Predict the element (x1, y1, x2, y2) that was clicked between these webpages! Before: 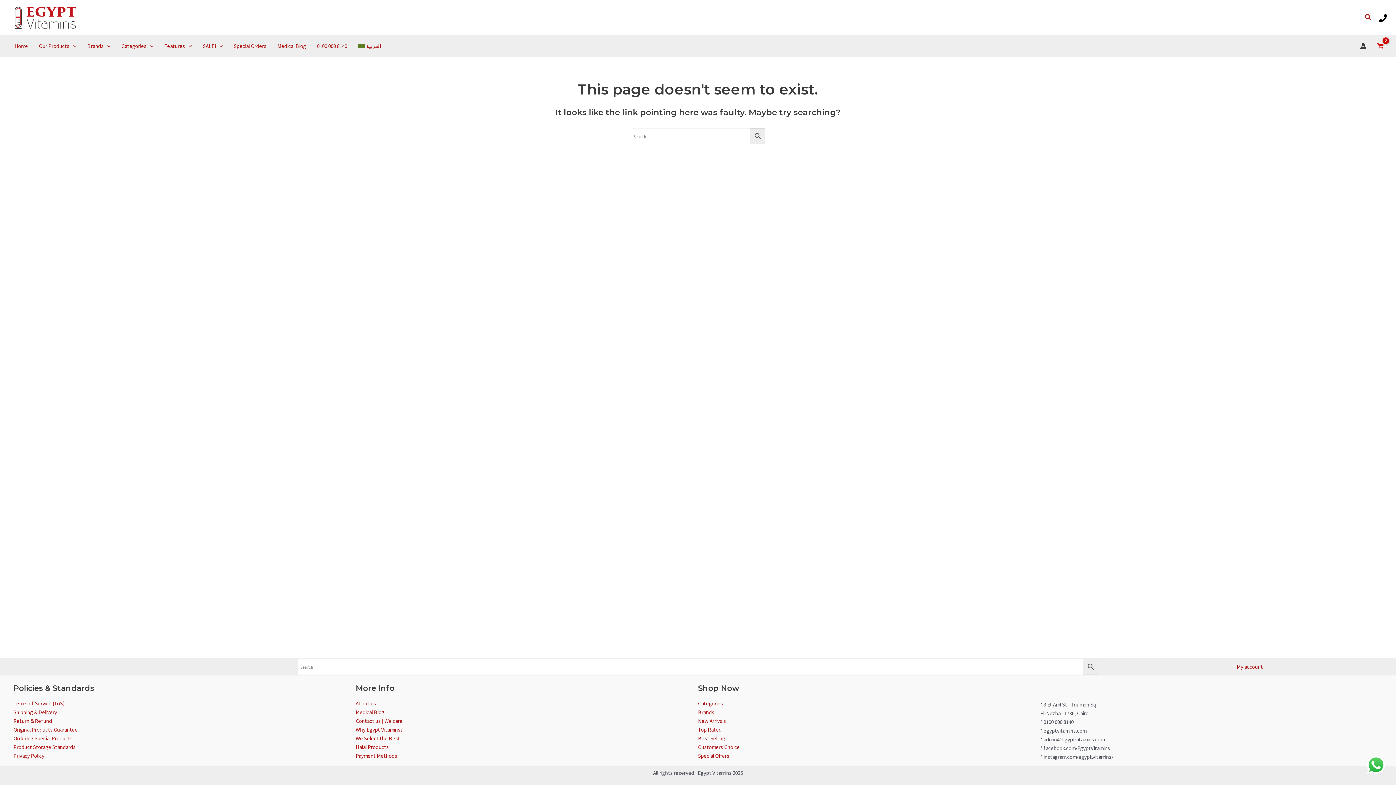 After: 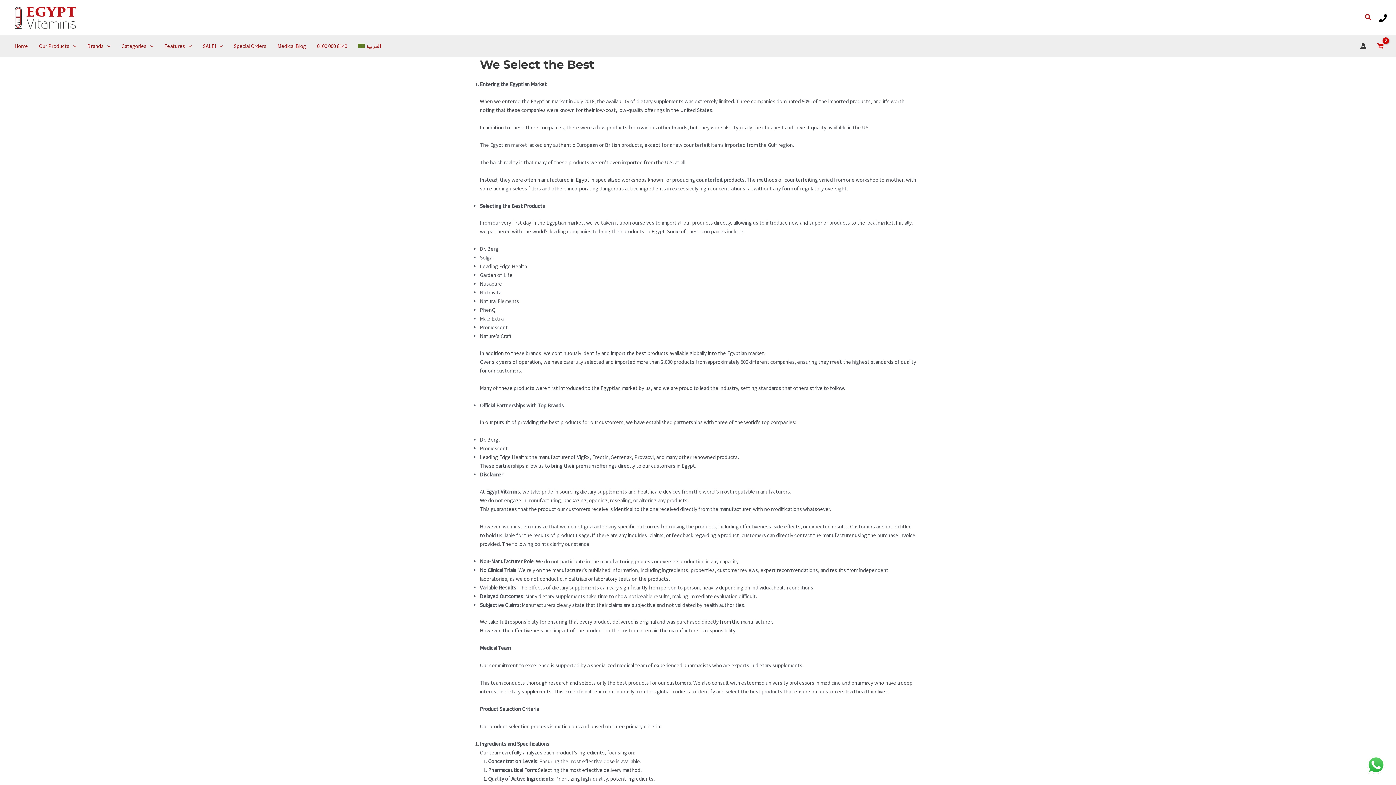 Action: label: We Select the Best bbox: (355, 735, 400, 742)